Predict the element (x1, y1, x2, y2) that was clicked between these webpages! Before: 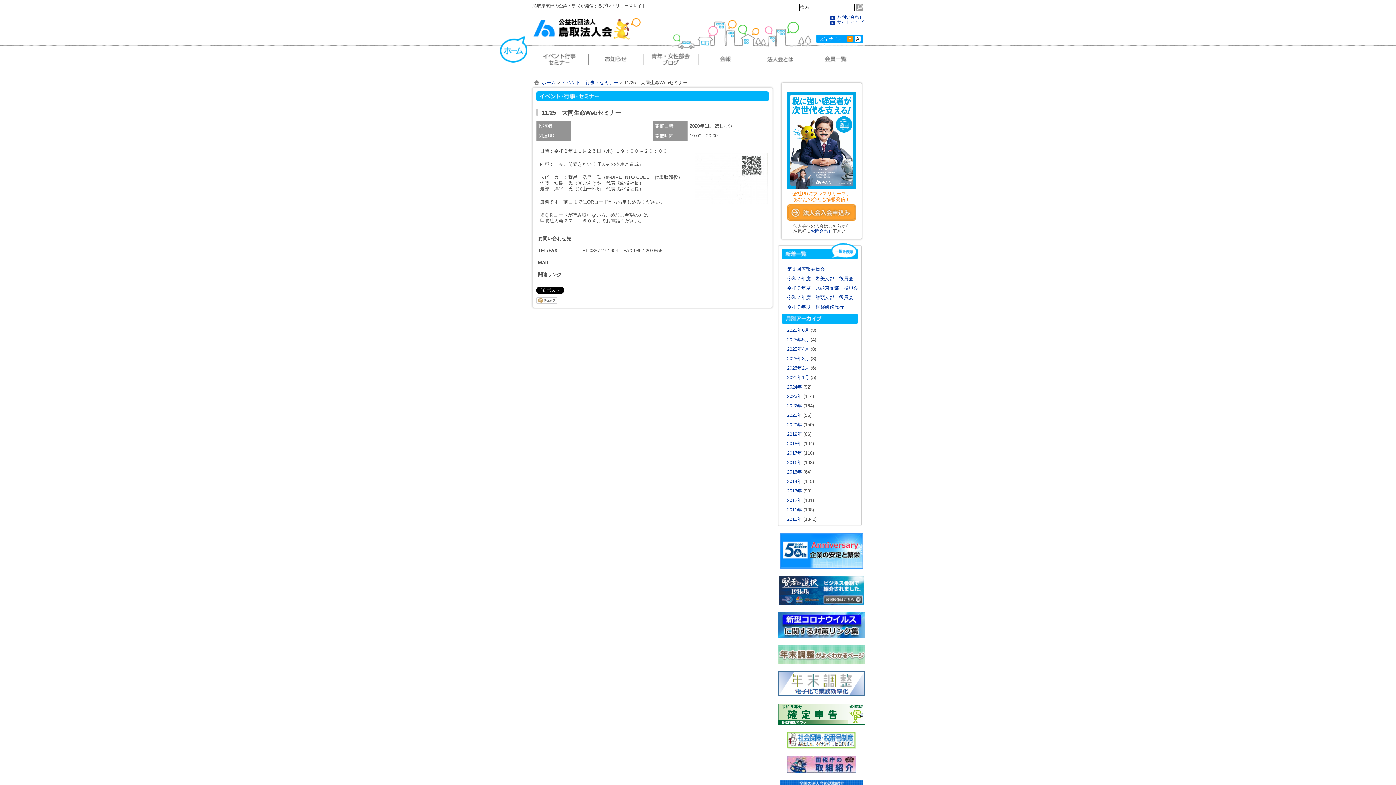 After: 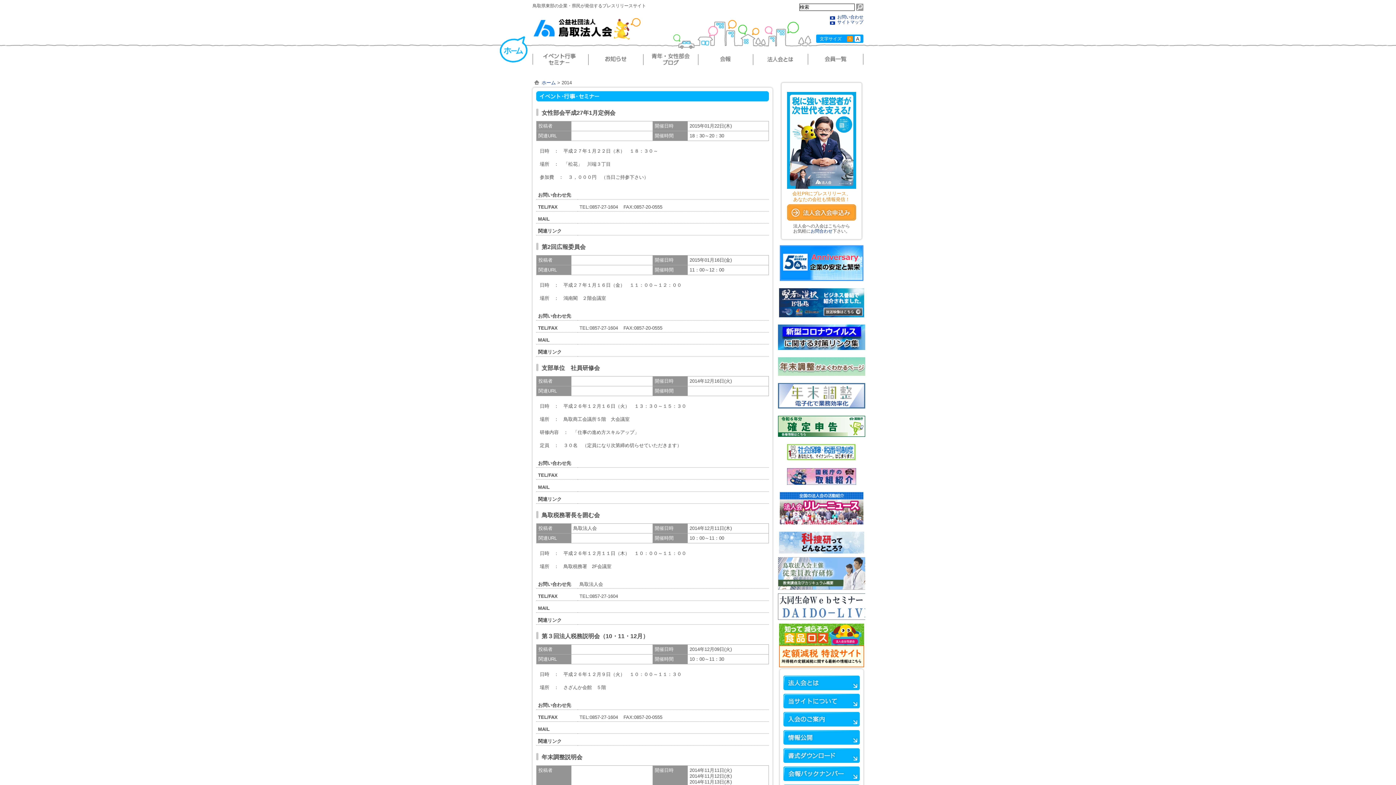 Action: label: 2014年 bbox: (787, 478, 802, 484)